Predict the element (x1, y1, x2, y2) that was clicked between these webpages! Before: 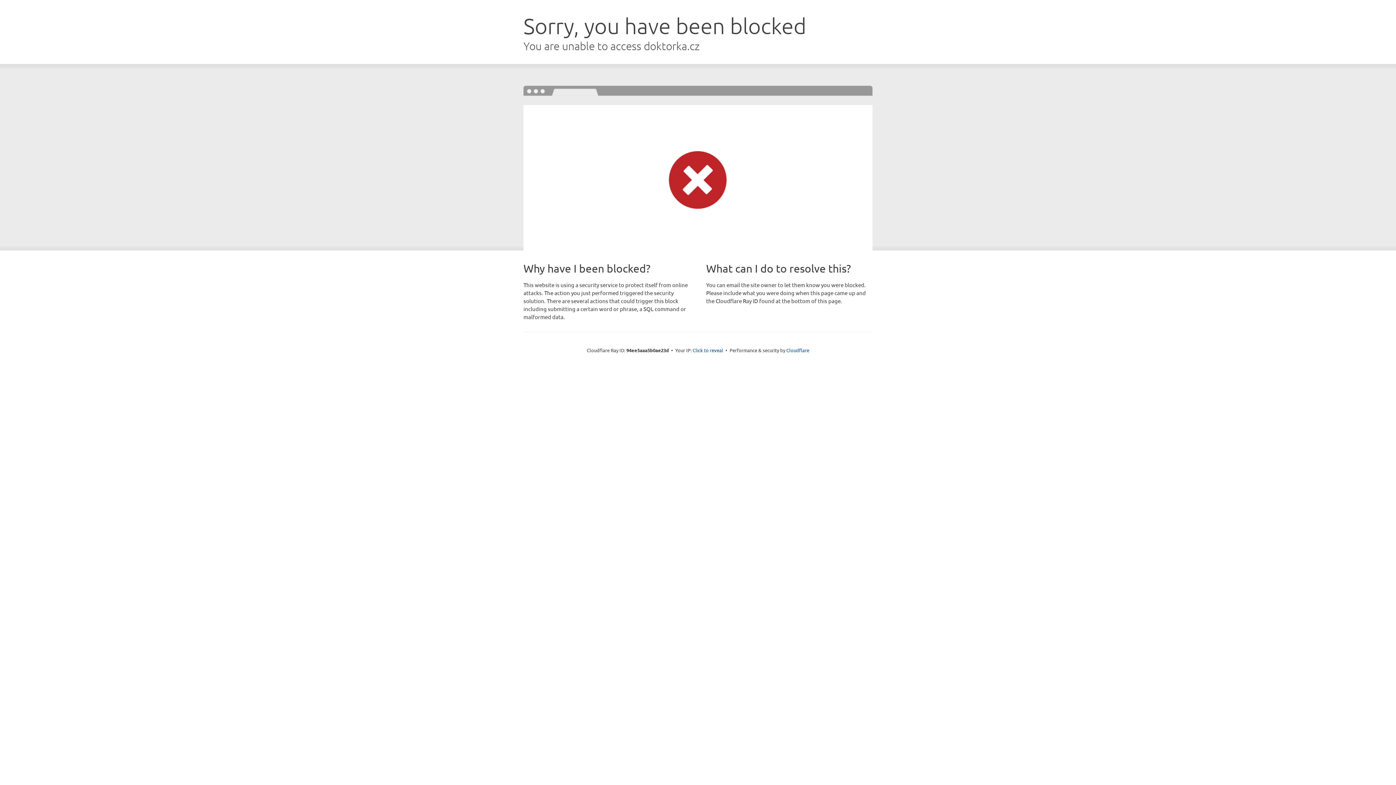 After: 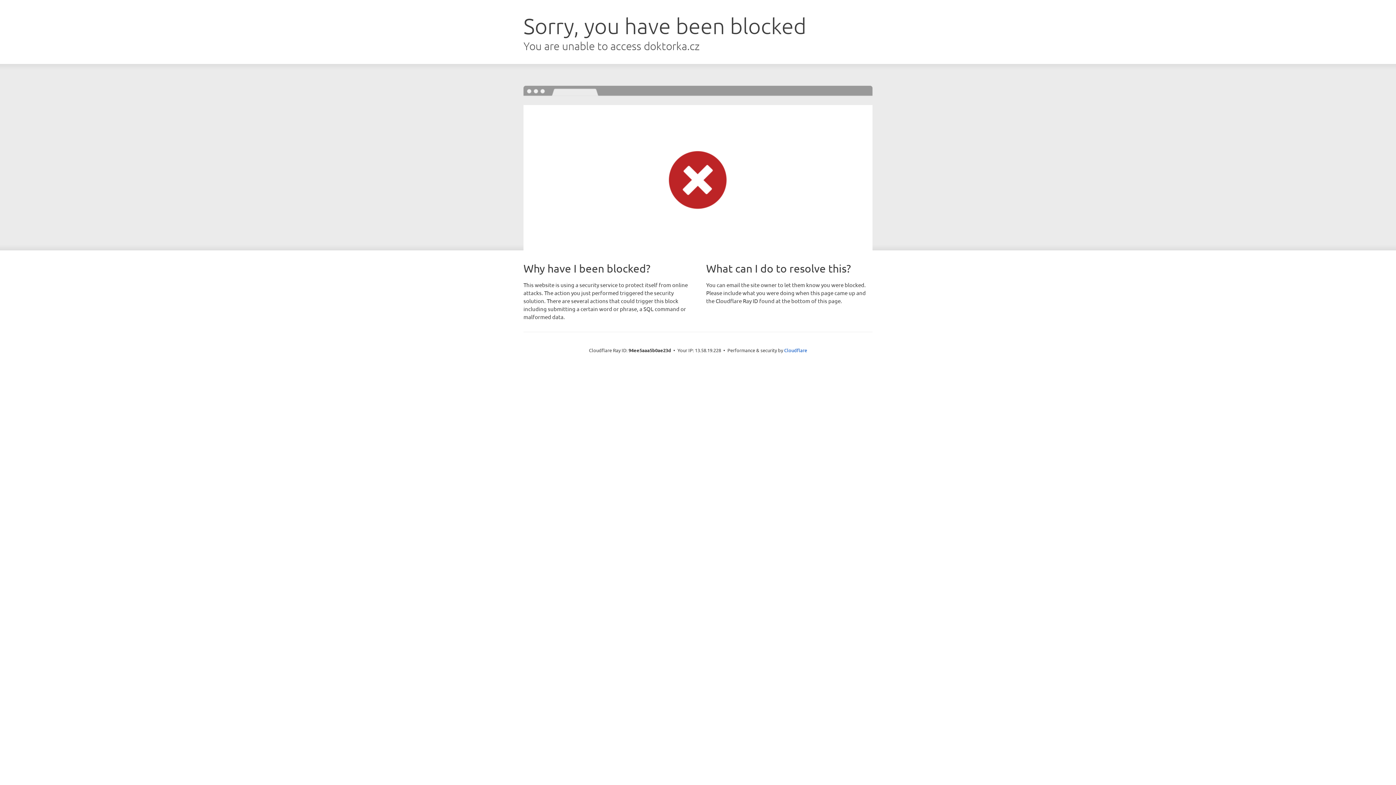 Action: label: Click to reveal bbox: (692, 346, 723, 353)